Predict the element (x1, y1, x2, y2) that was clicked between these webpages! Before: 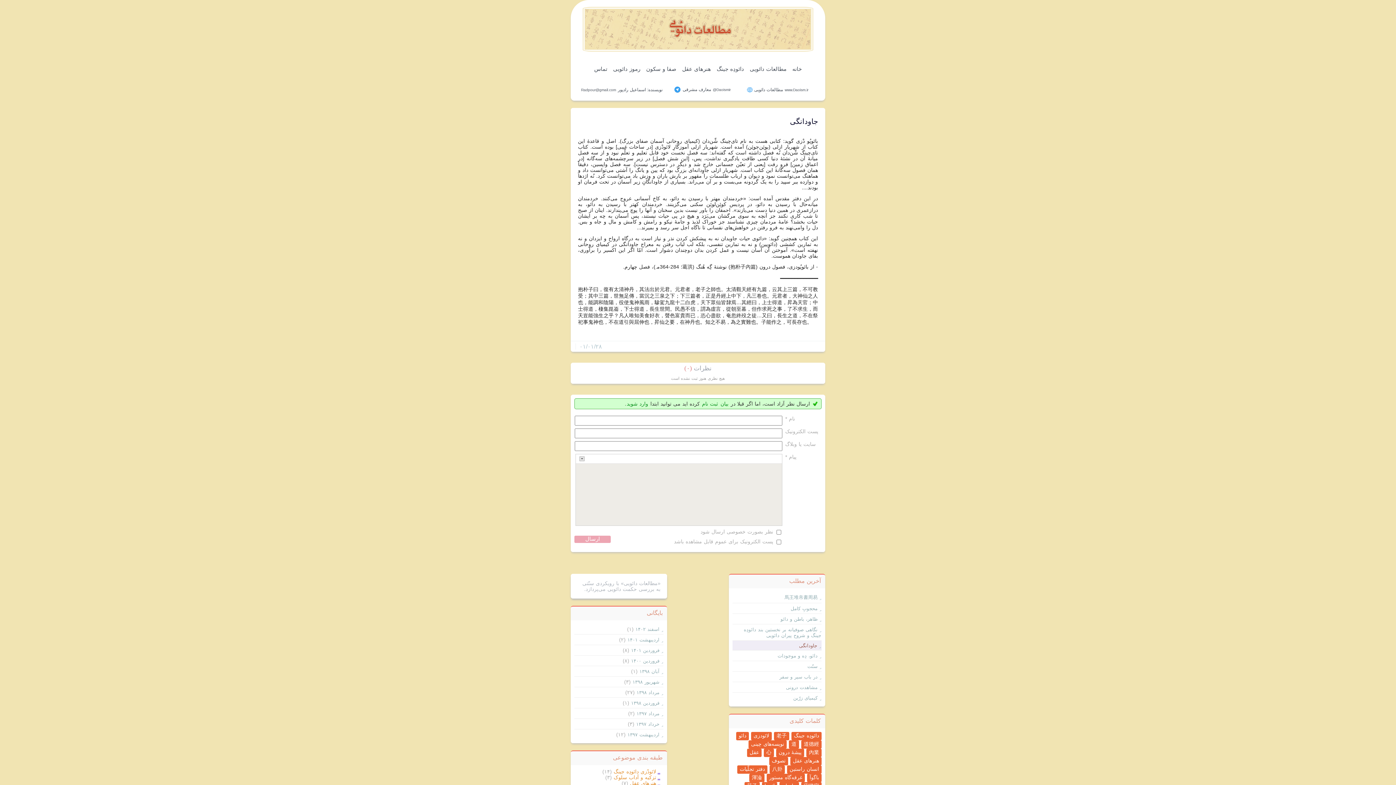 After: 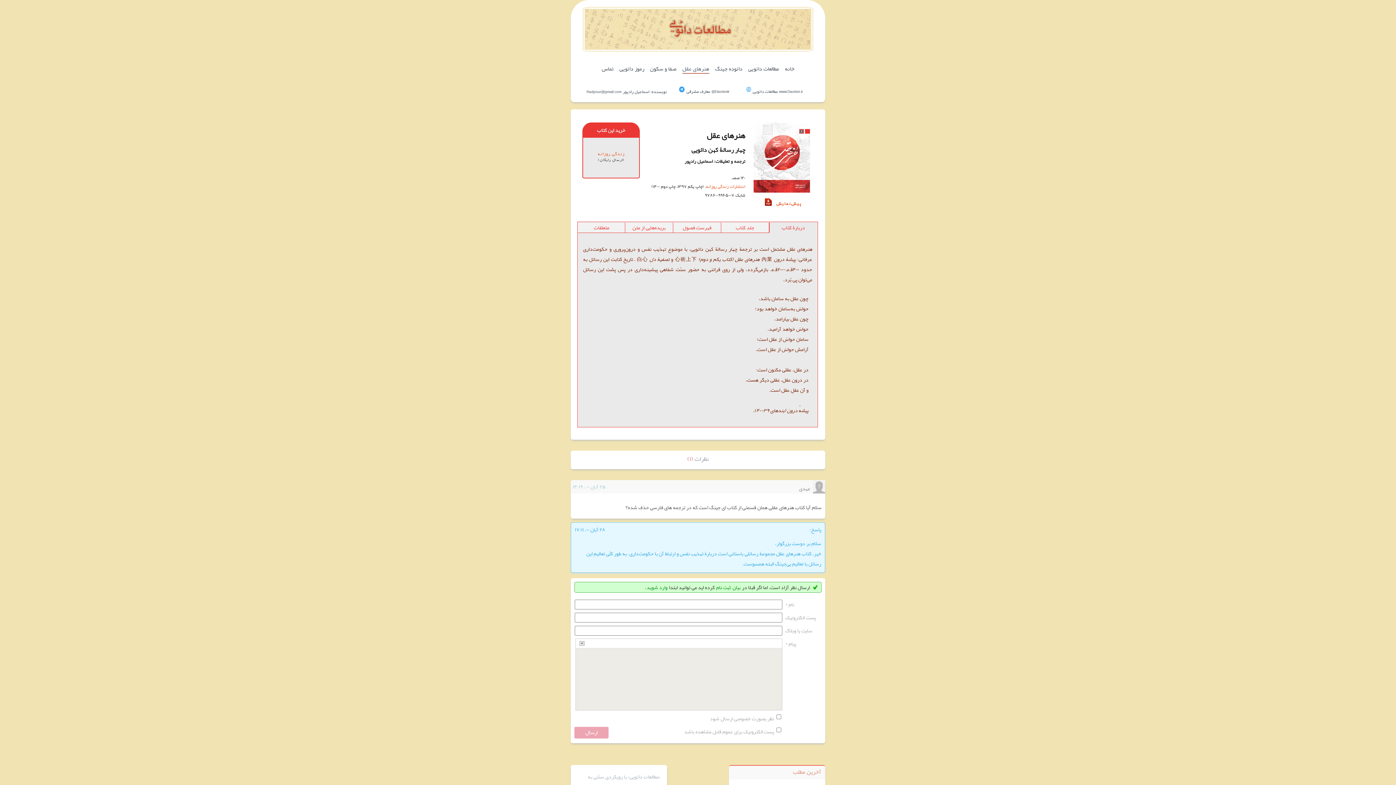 Action: label: هنرهای عقل bbox: (682, 64, 711, 73)